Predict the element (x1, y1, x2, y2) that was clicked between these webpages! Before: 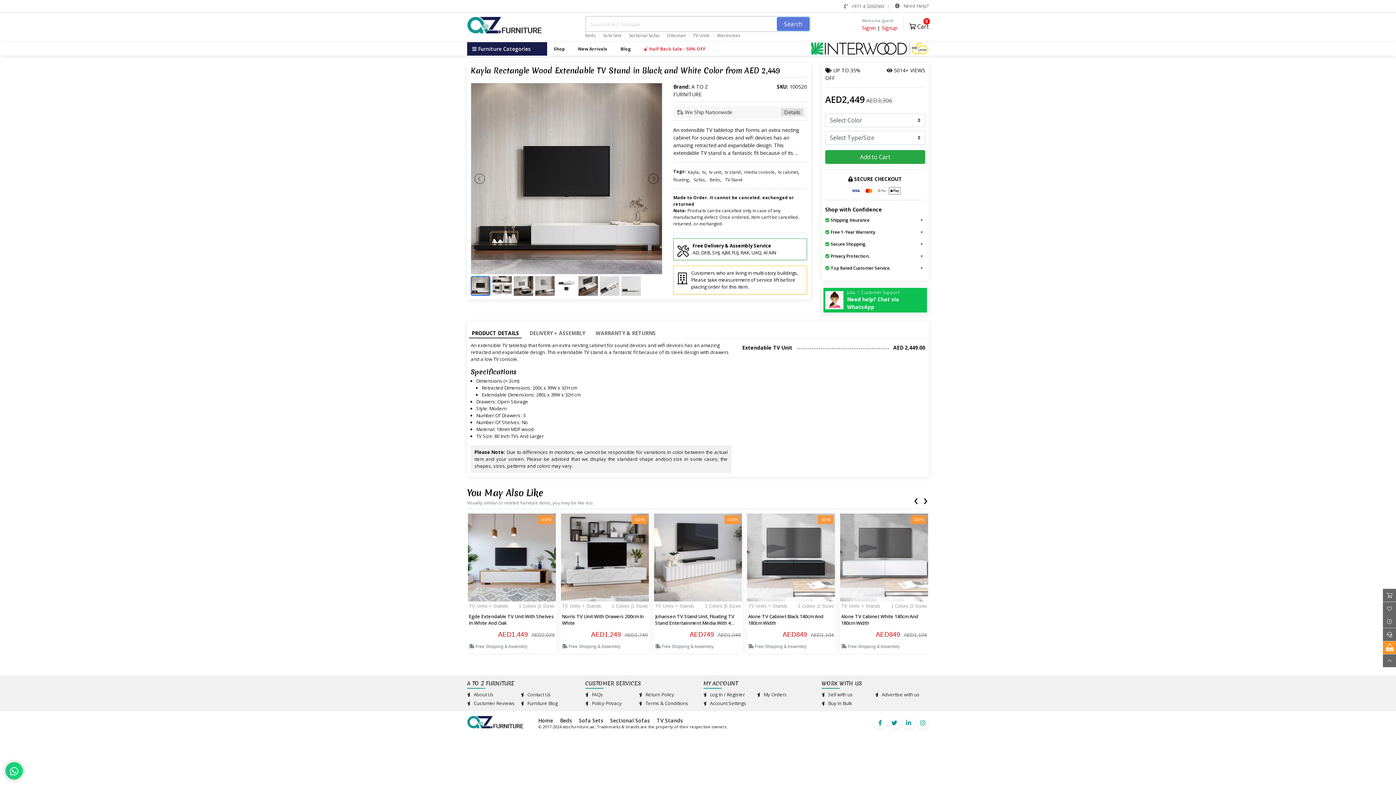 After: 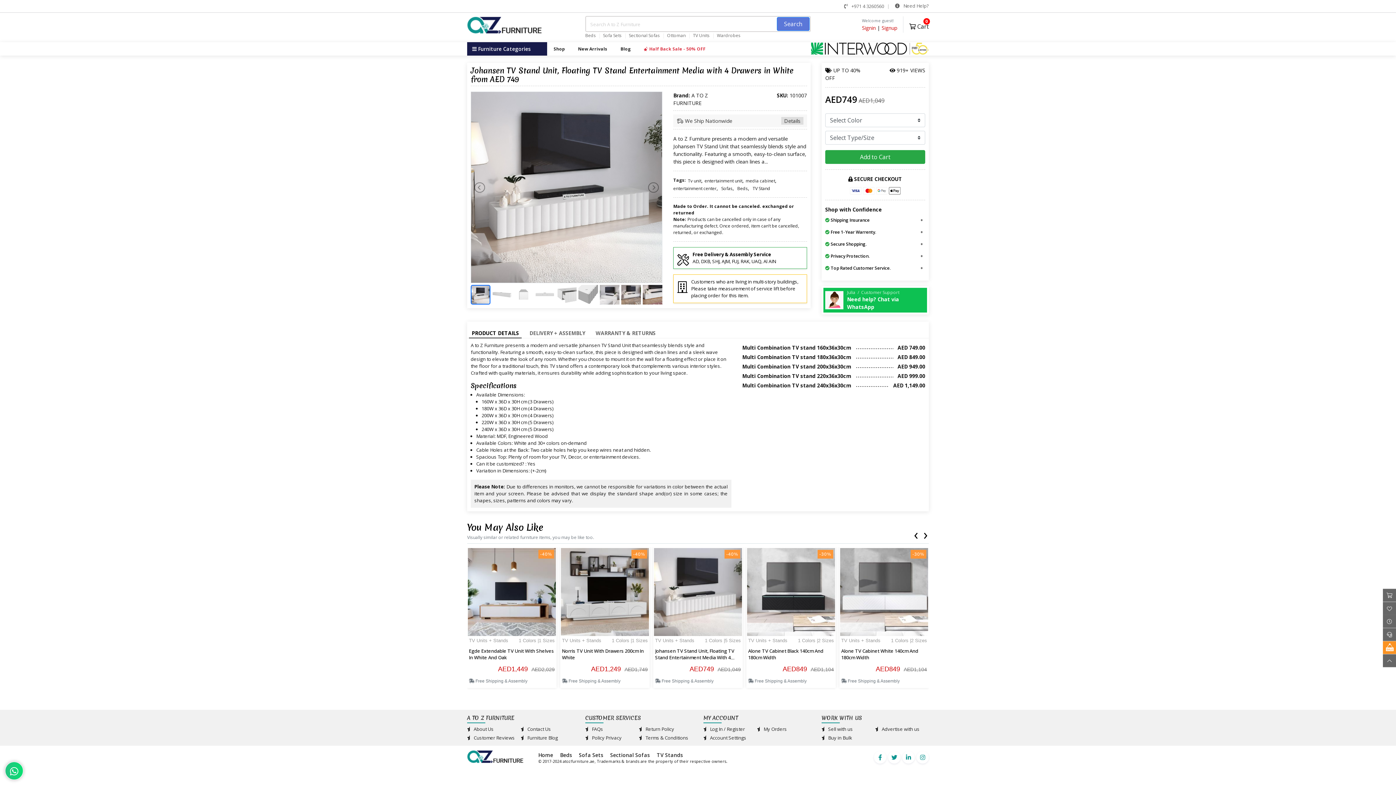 Action: label: Johansen TV Stand Unit, Floating TV Stand Entertainment Media With 4 Drawers In White bbox: (655, 613, 734, 633)